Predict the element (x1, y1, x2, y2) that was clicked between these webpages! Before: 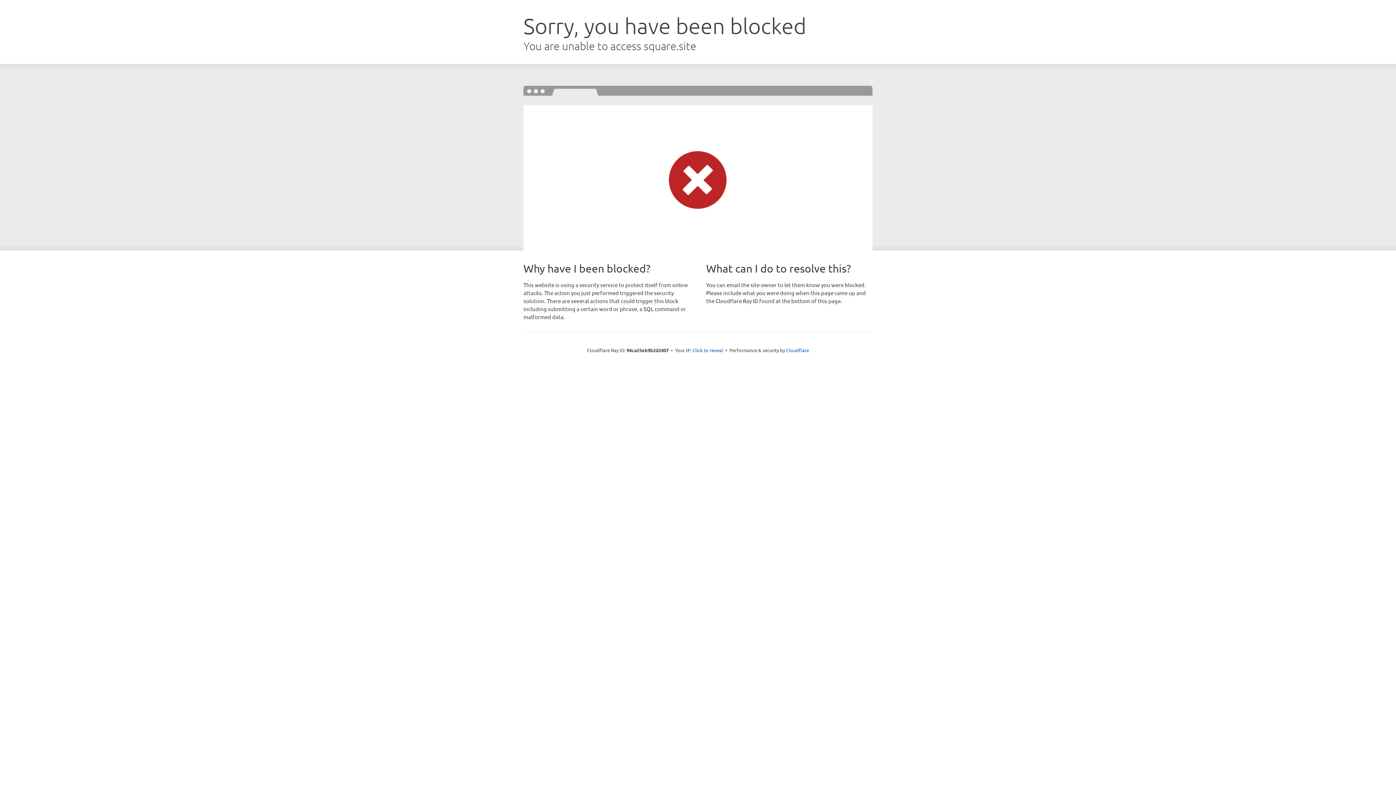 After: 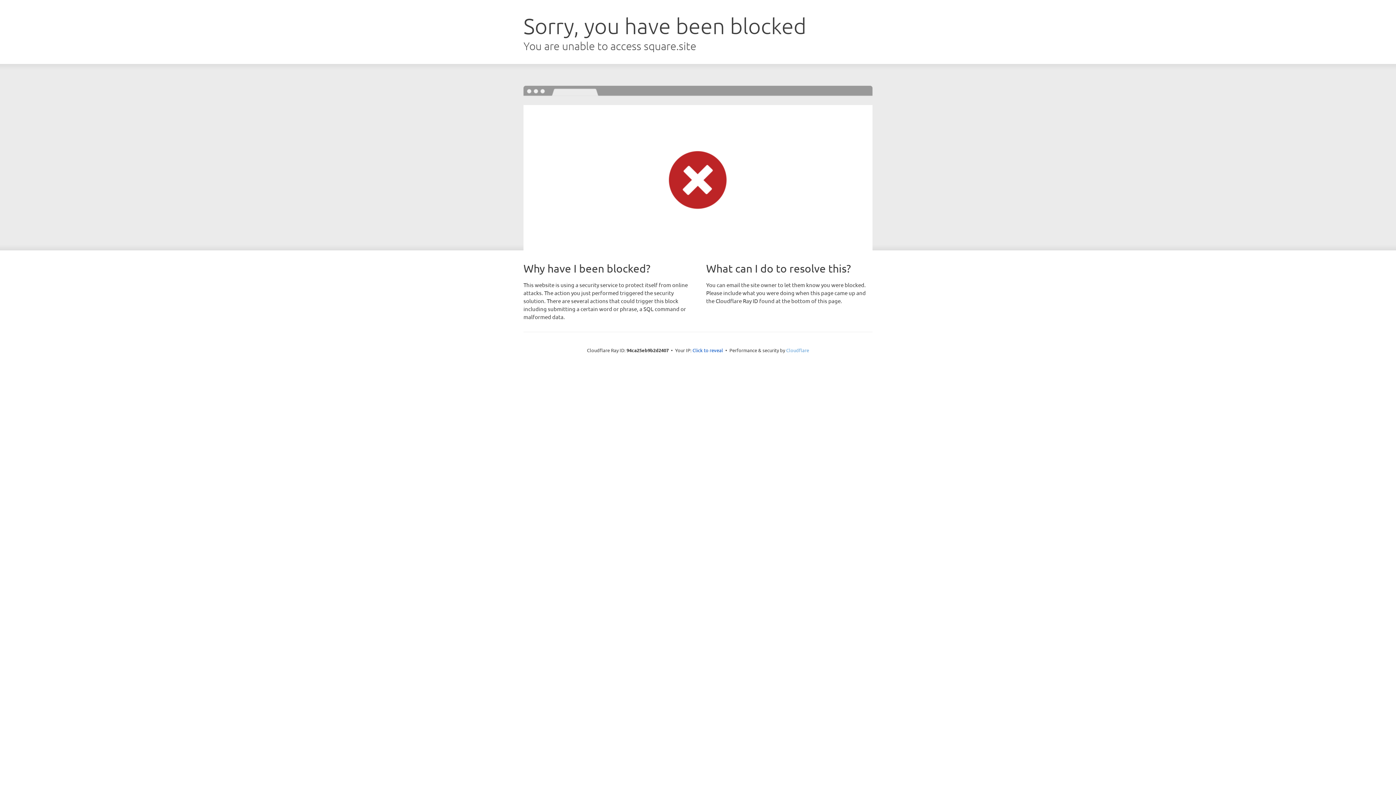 Action: label: Cloudflare bbox: (786, 347, 809, 353)